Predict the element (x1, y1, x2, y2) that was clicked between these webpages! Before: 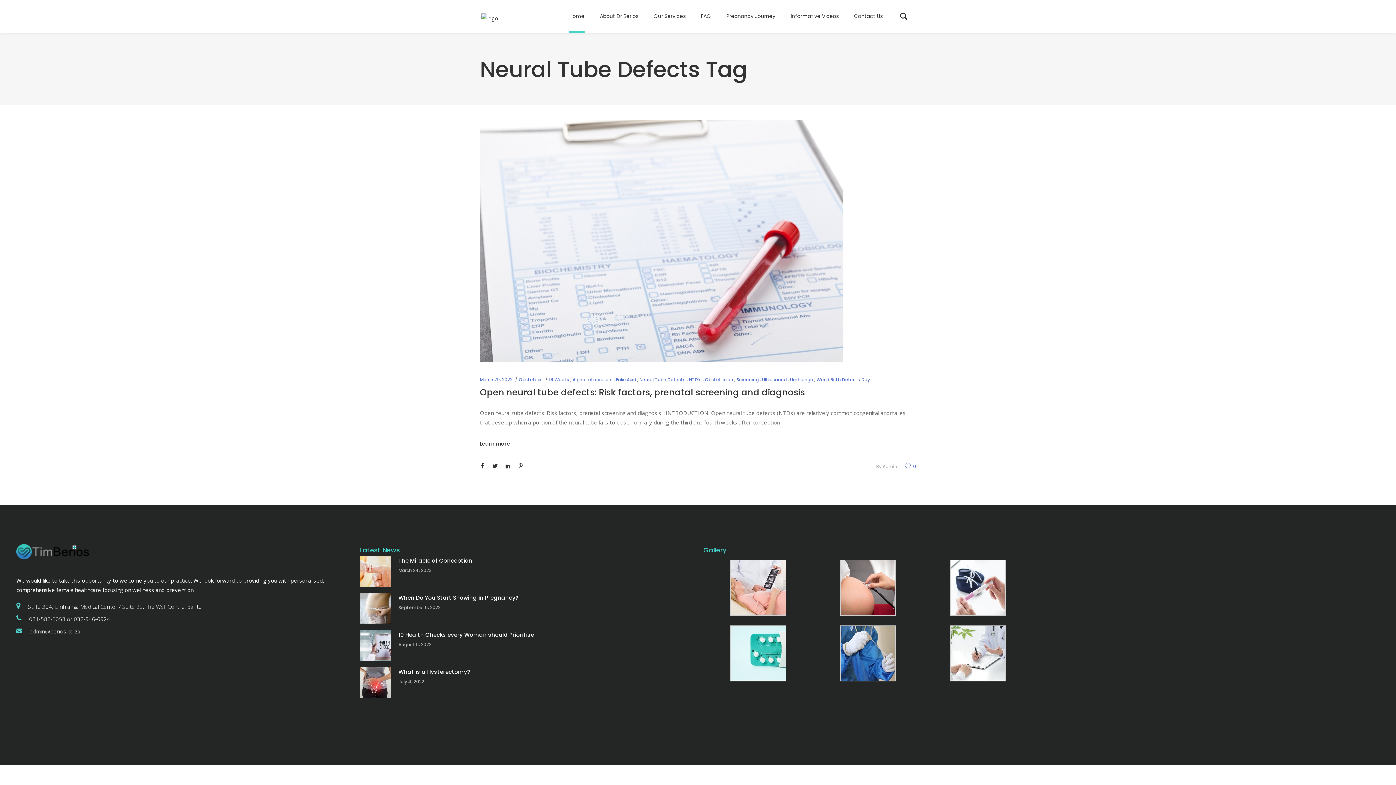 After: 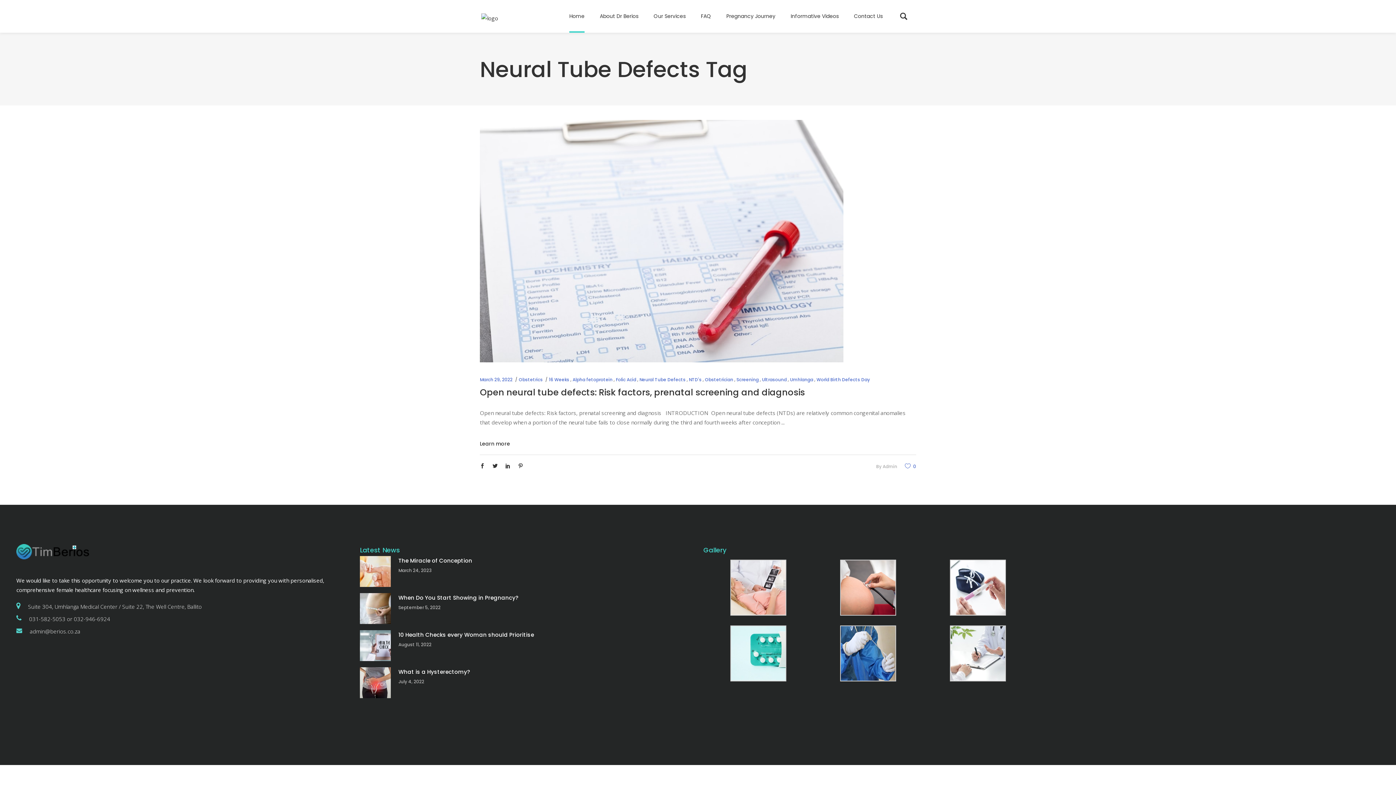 Action: label: Suite 304, Umhlanga Medical Center / Suite 22, The Well Centre, Ballito bbox: (28, 604, 201, 609)